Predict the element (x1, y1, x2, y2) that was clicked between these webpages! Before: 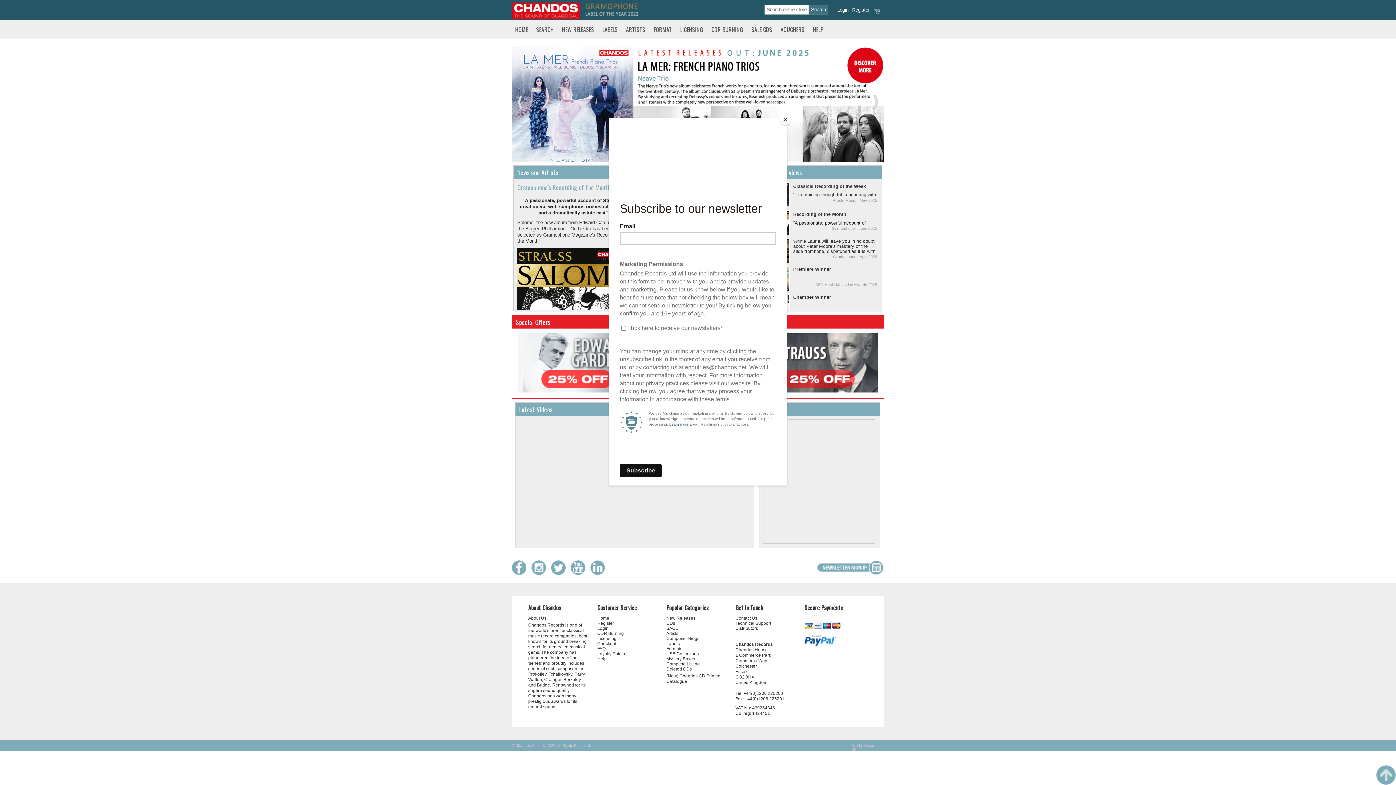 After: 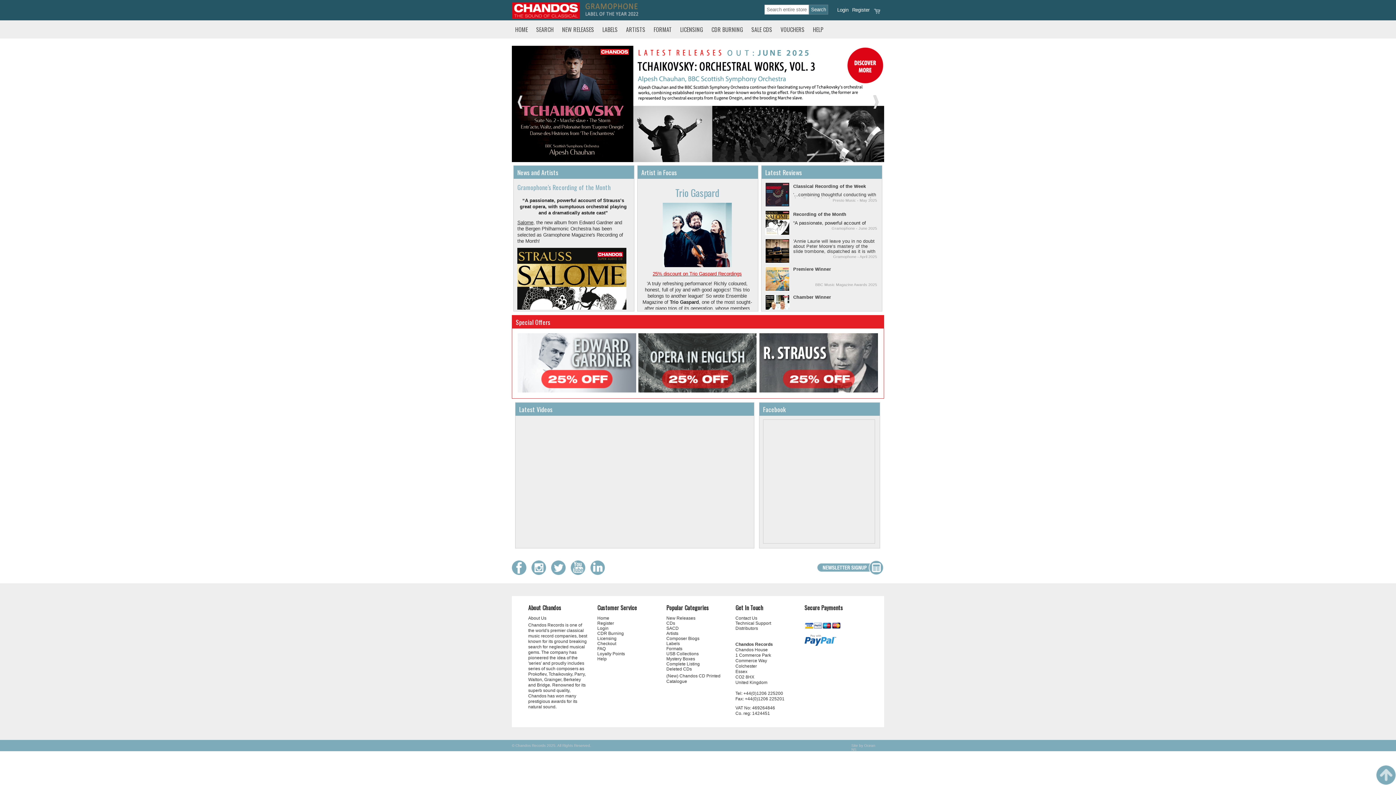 Action: label: Close bbox: (780, 114, 790, 125)